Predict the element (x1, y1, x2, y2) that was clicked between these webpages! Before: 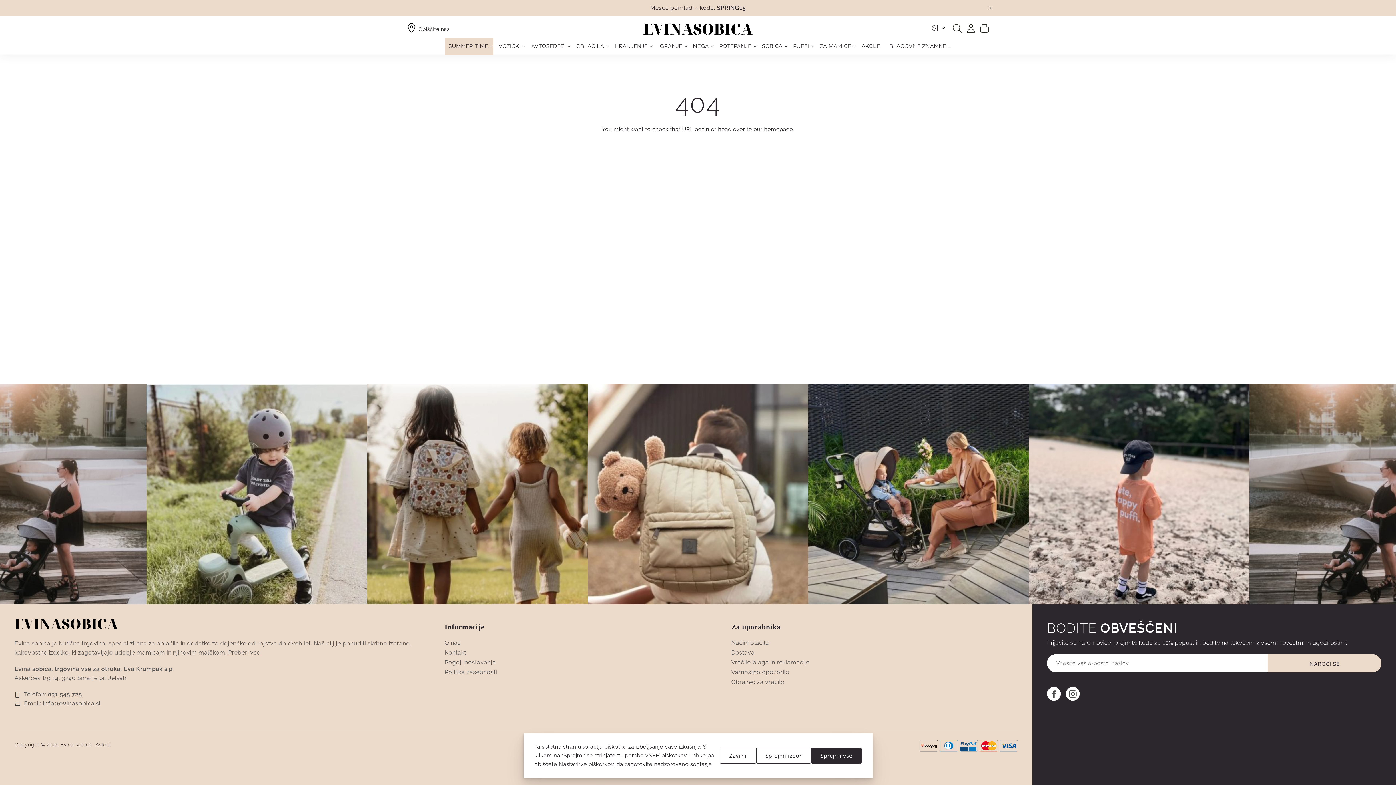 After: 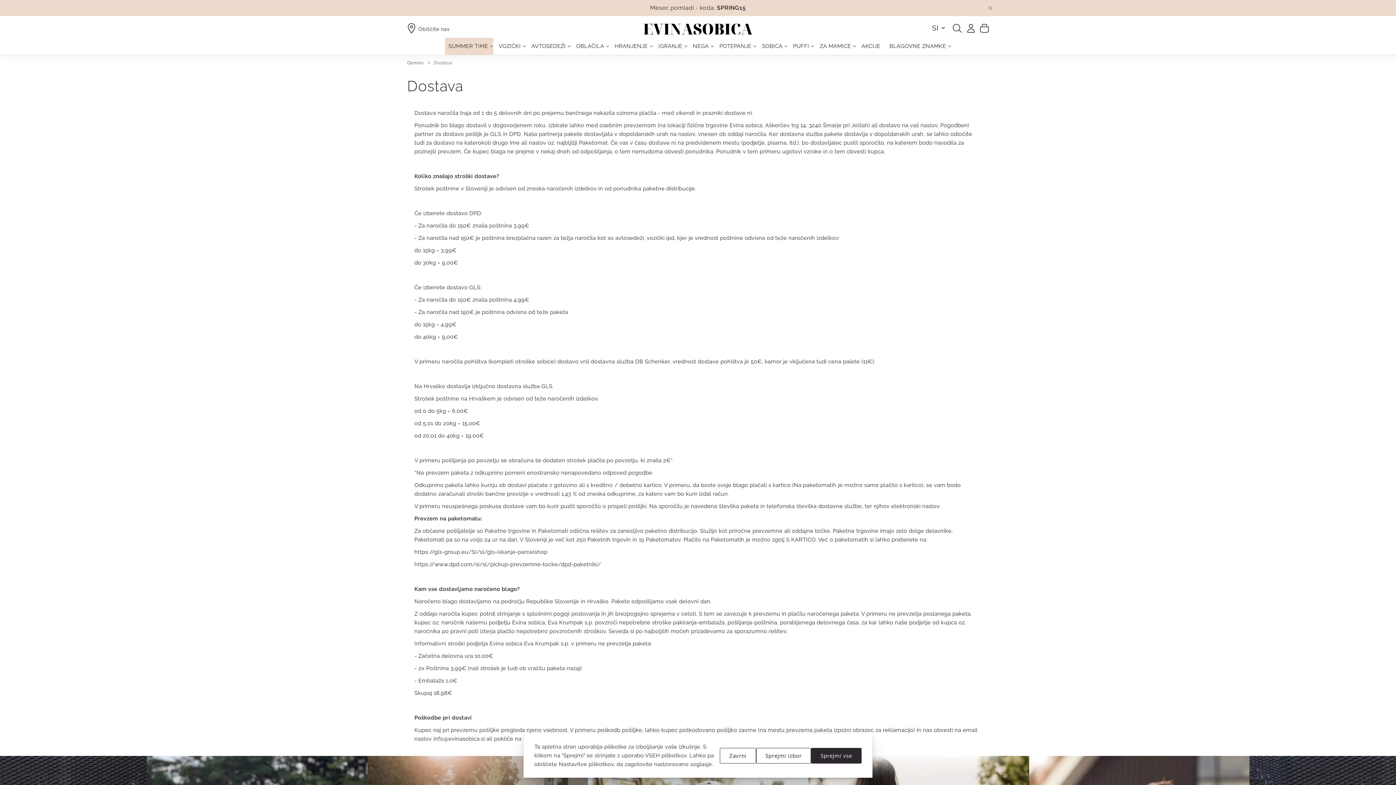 Action: label: Dostava bbox: (731, 649, 754, 656)